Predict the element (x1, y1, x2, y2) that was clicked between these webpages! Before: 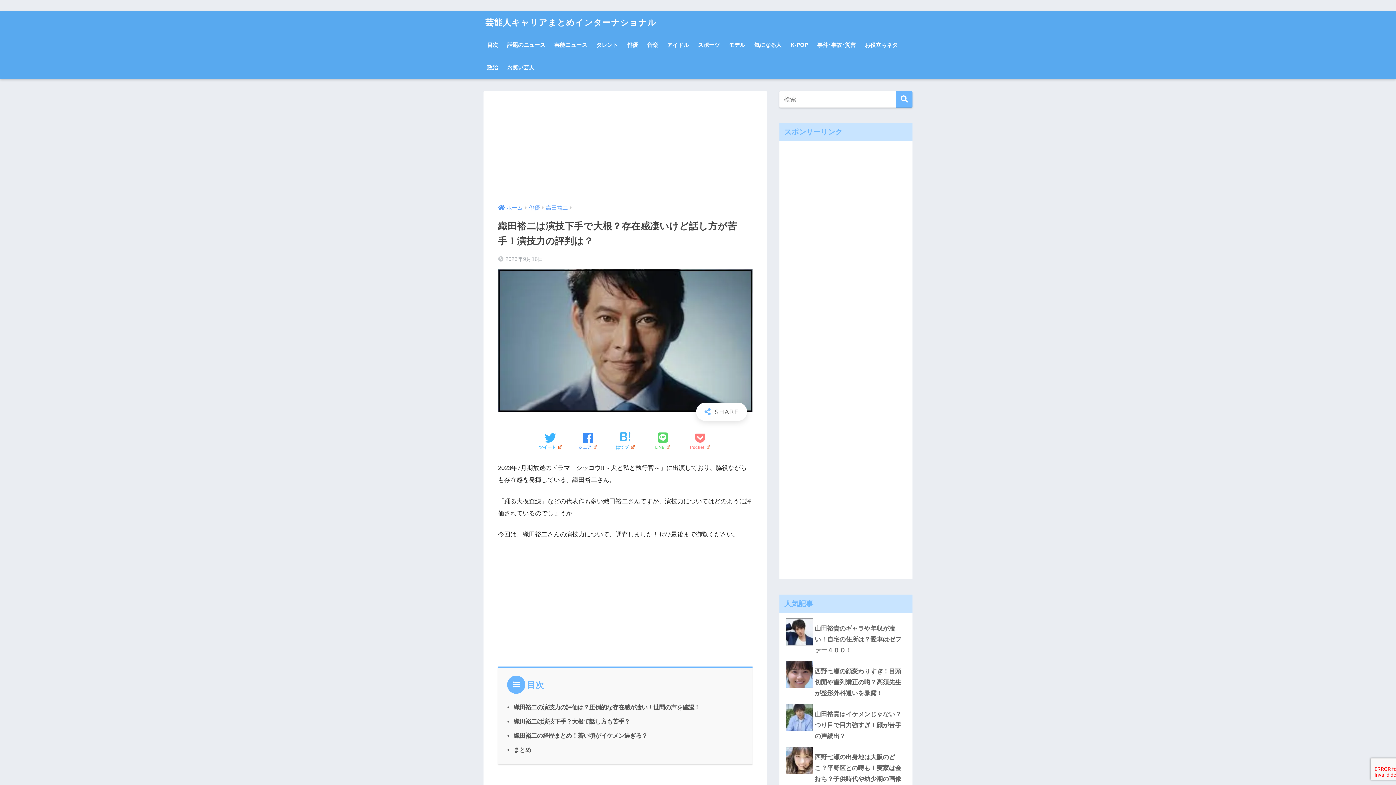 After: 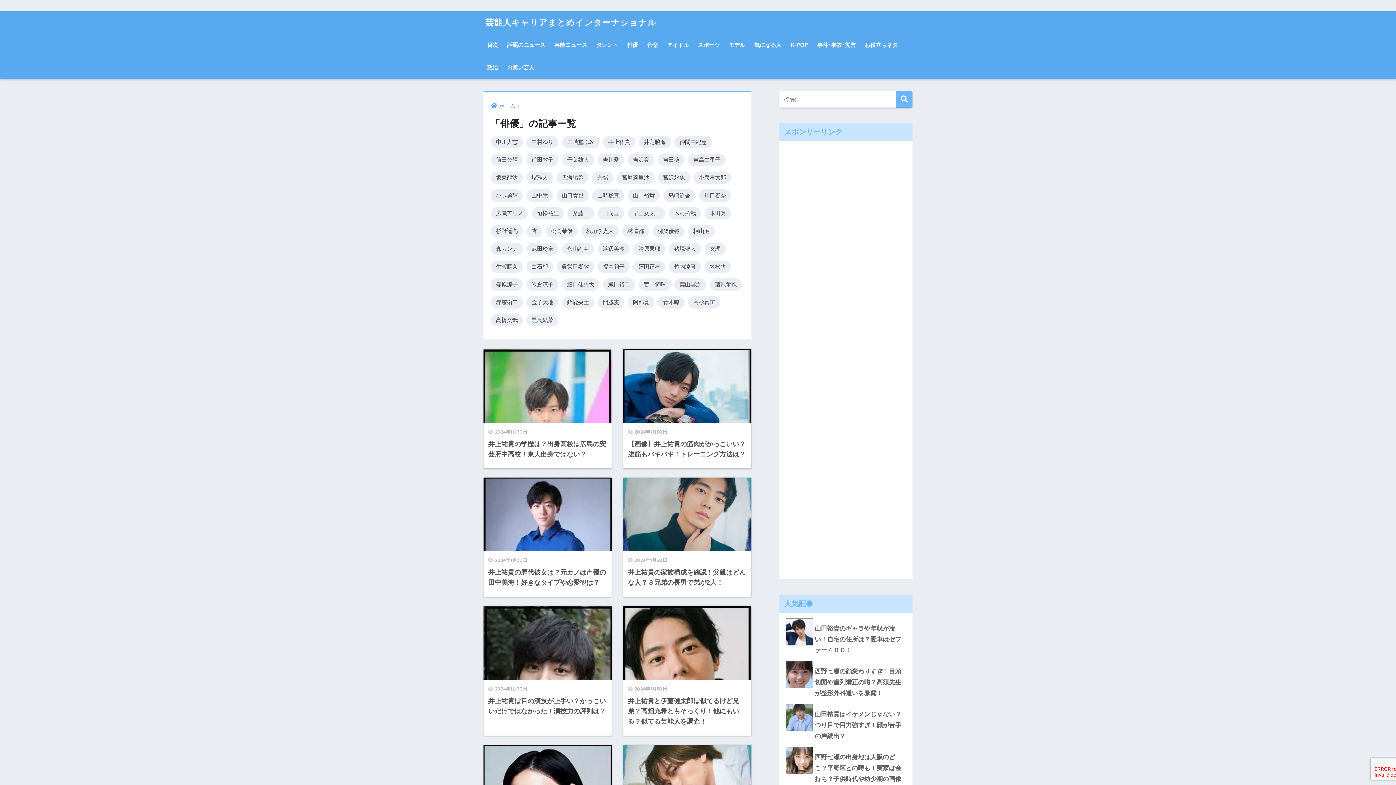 Action: label: 俳優 bbox: (623, 33, 641, 56)